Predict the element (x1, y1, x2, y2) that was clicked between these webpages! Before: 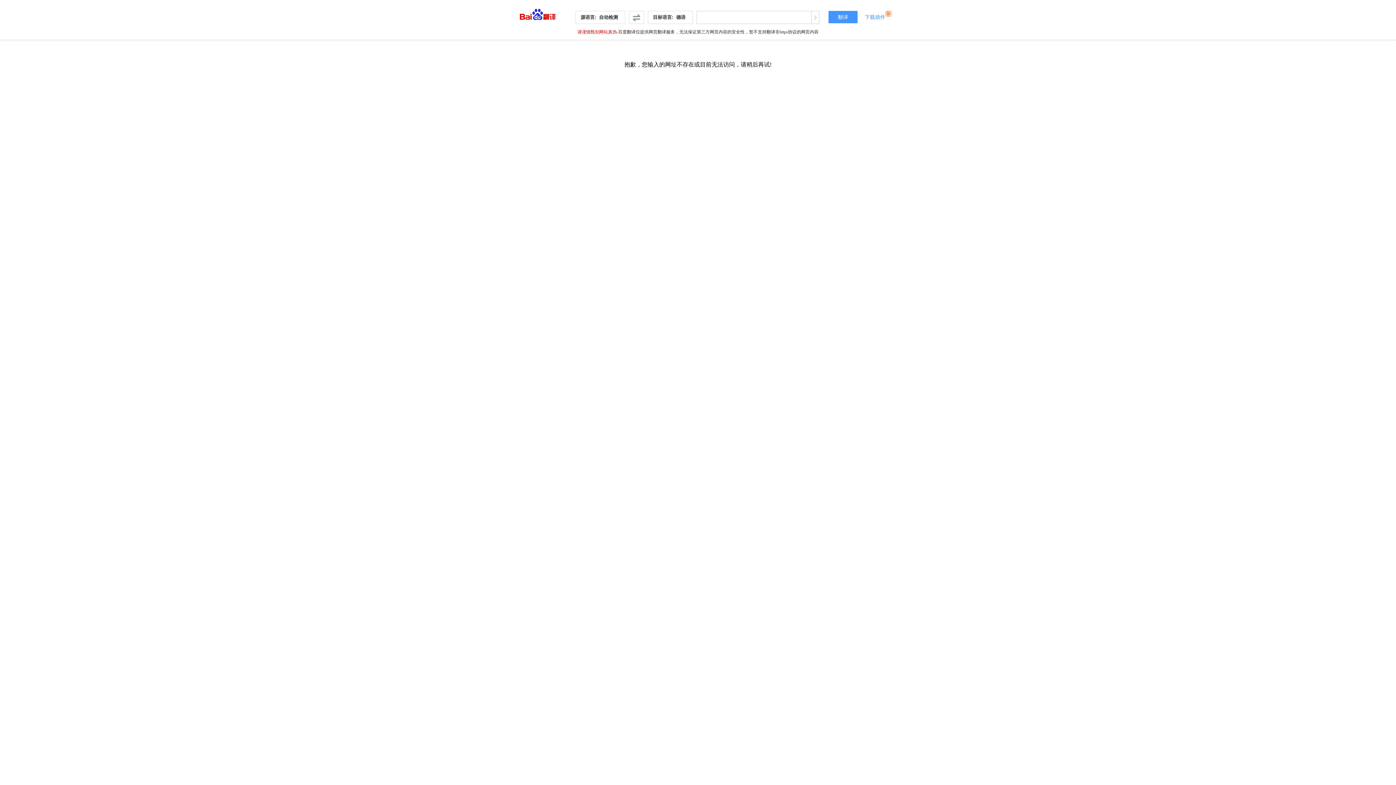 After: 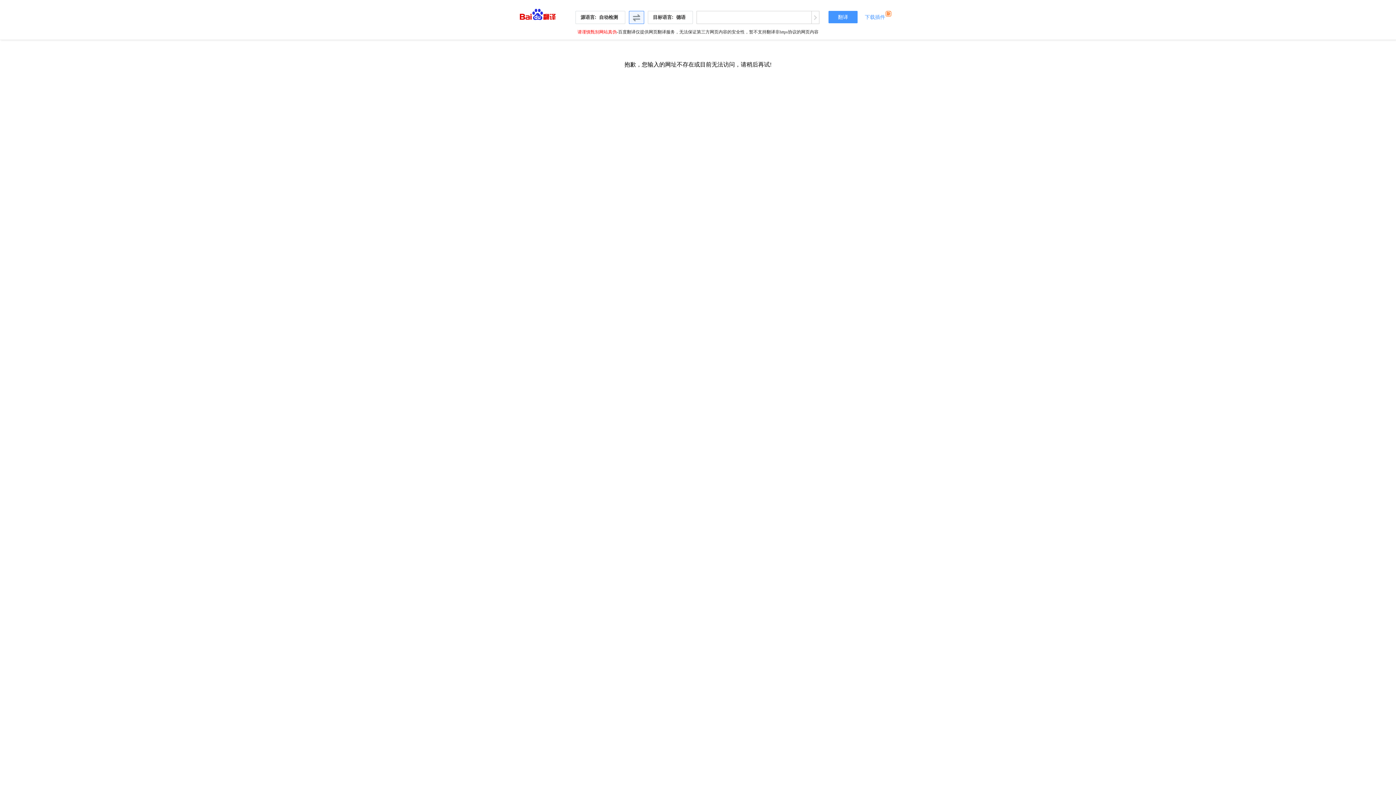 Action: bbox: (629, 10, 644, 24)